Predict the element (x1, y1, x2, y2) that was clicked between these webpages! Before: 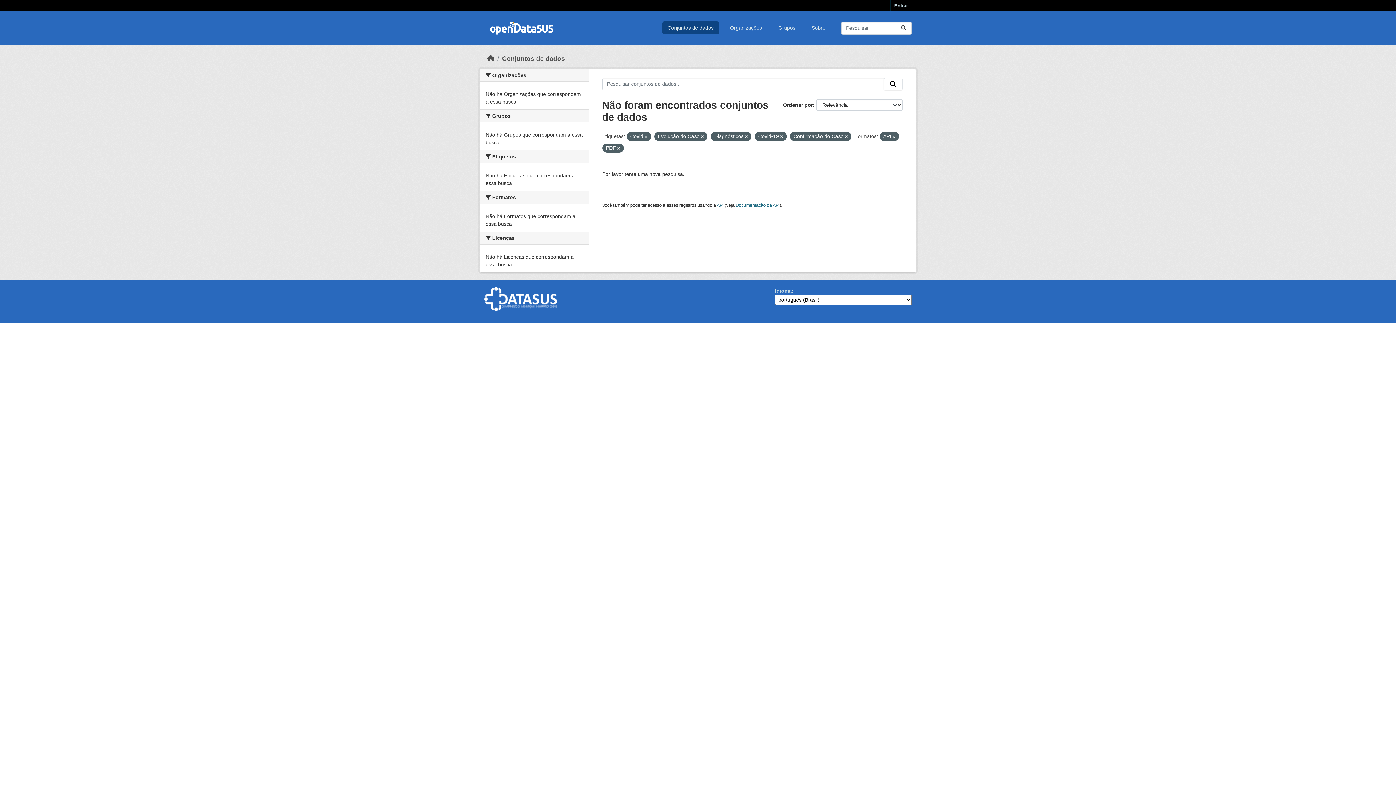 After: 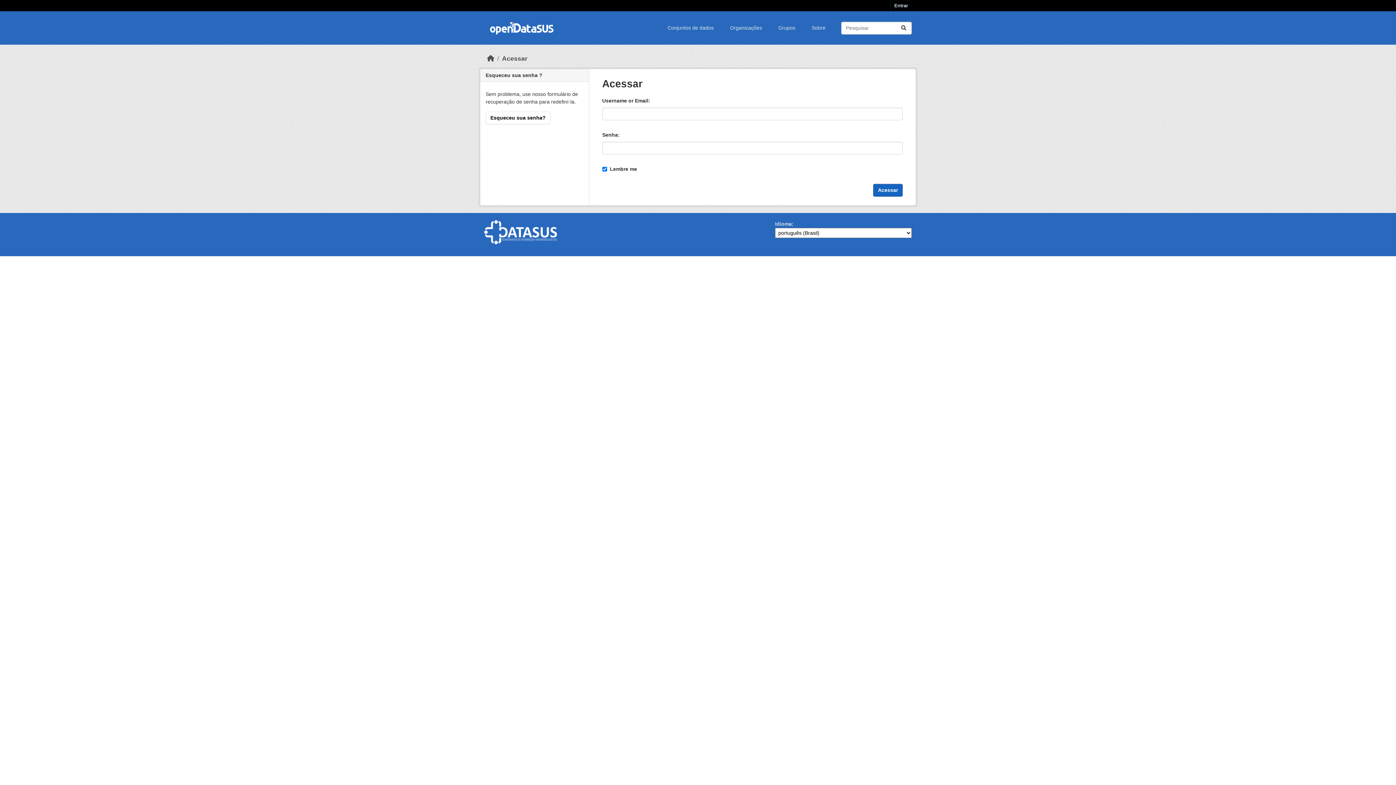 Action: bbox: (890, 0, 912, 11) label: Entrar